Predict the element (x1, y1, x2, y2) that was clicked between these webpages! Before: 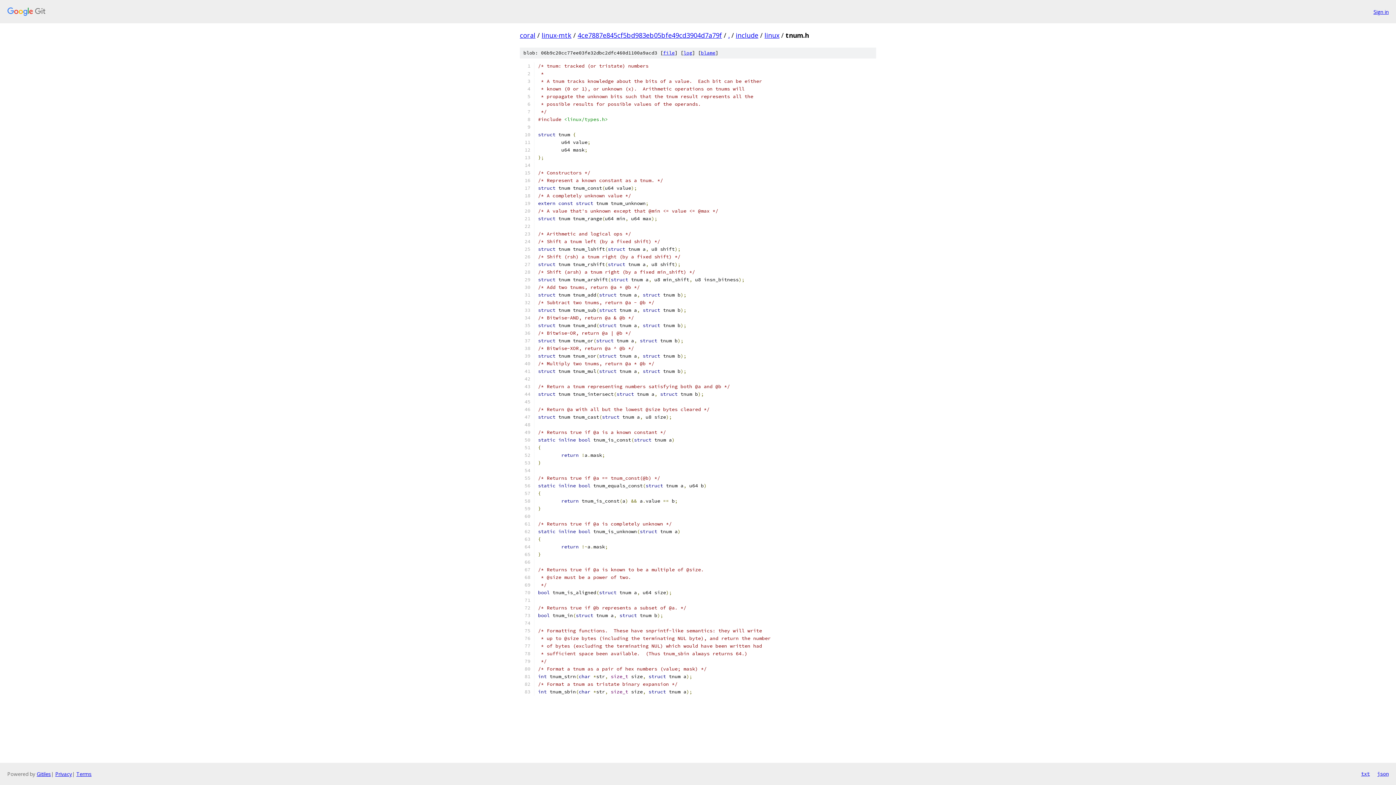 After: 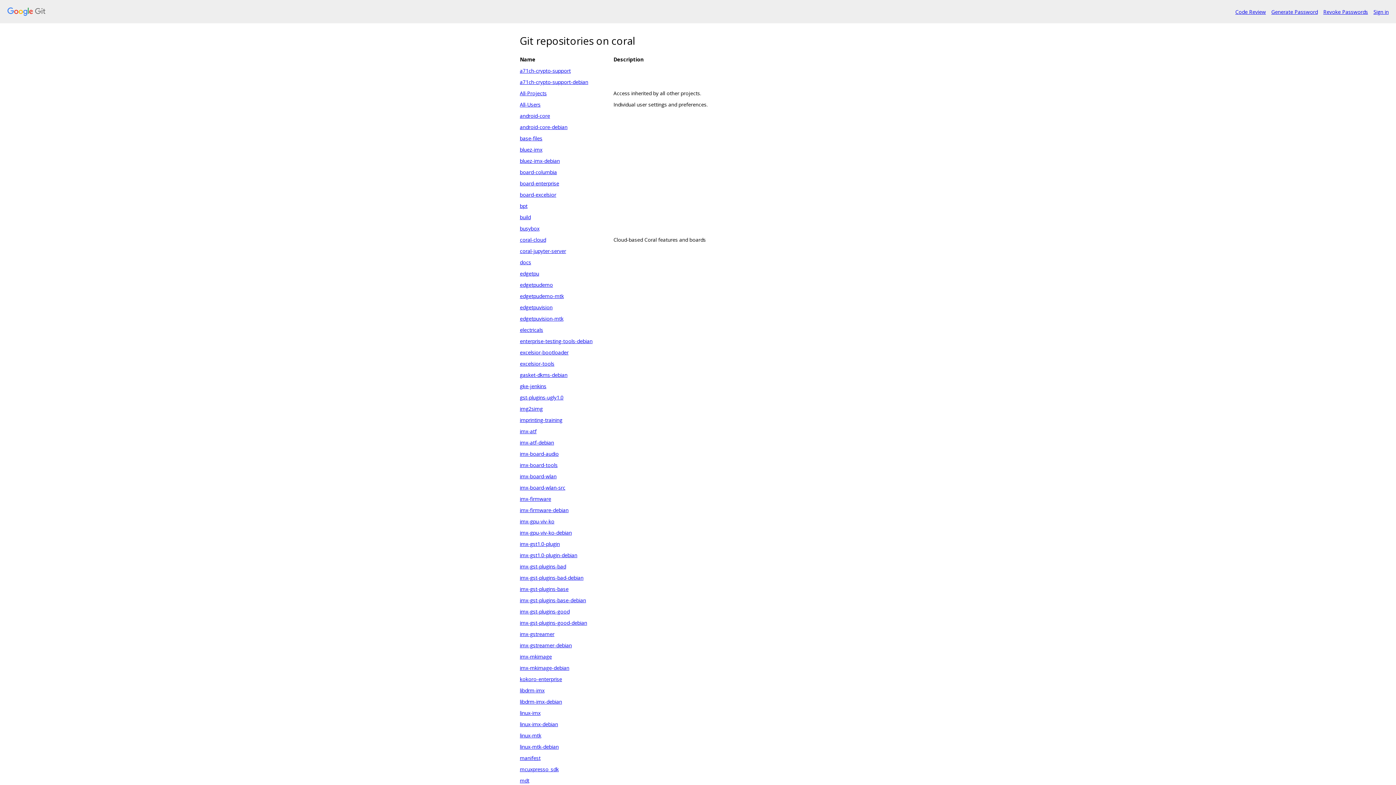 Action: bbox: (7, 7, 1368, 16)